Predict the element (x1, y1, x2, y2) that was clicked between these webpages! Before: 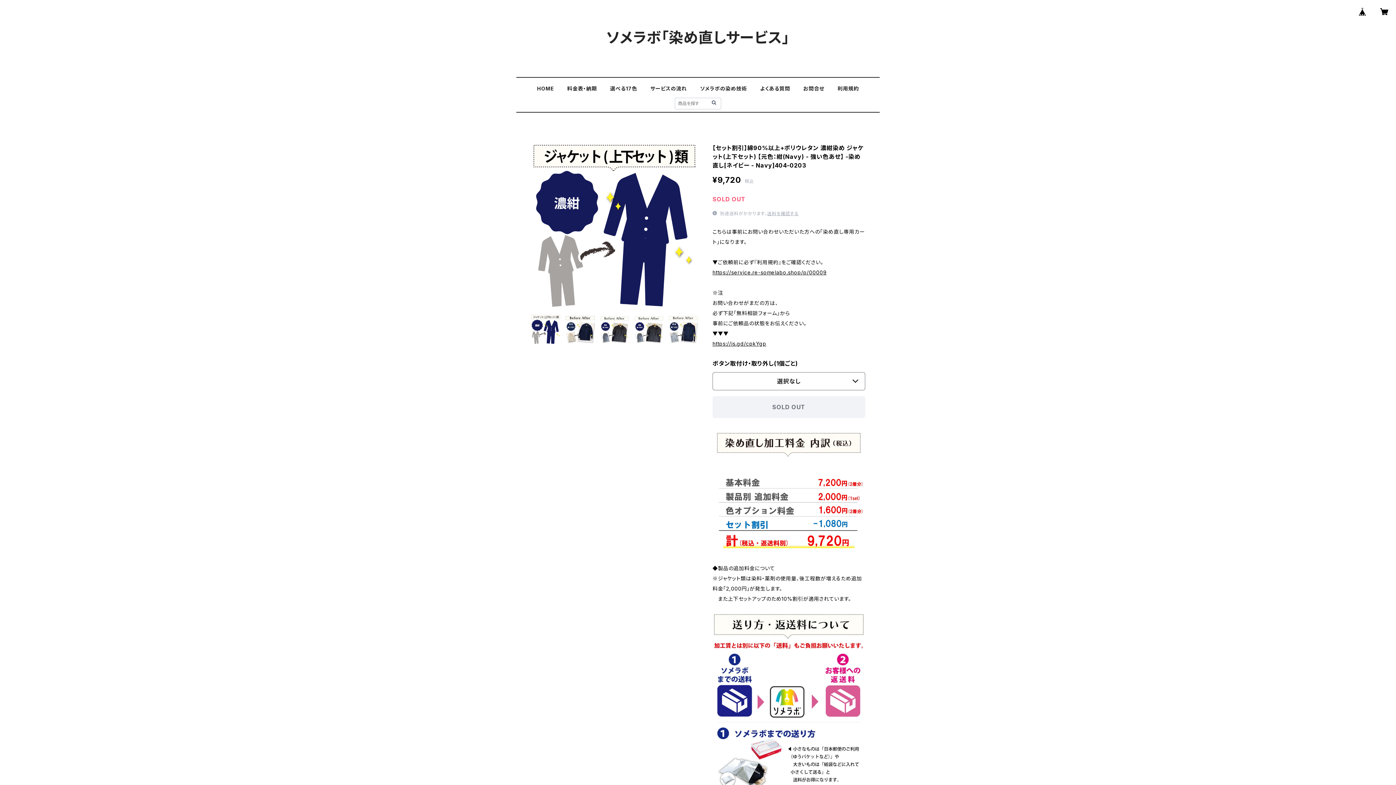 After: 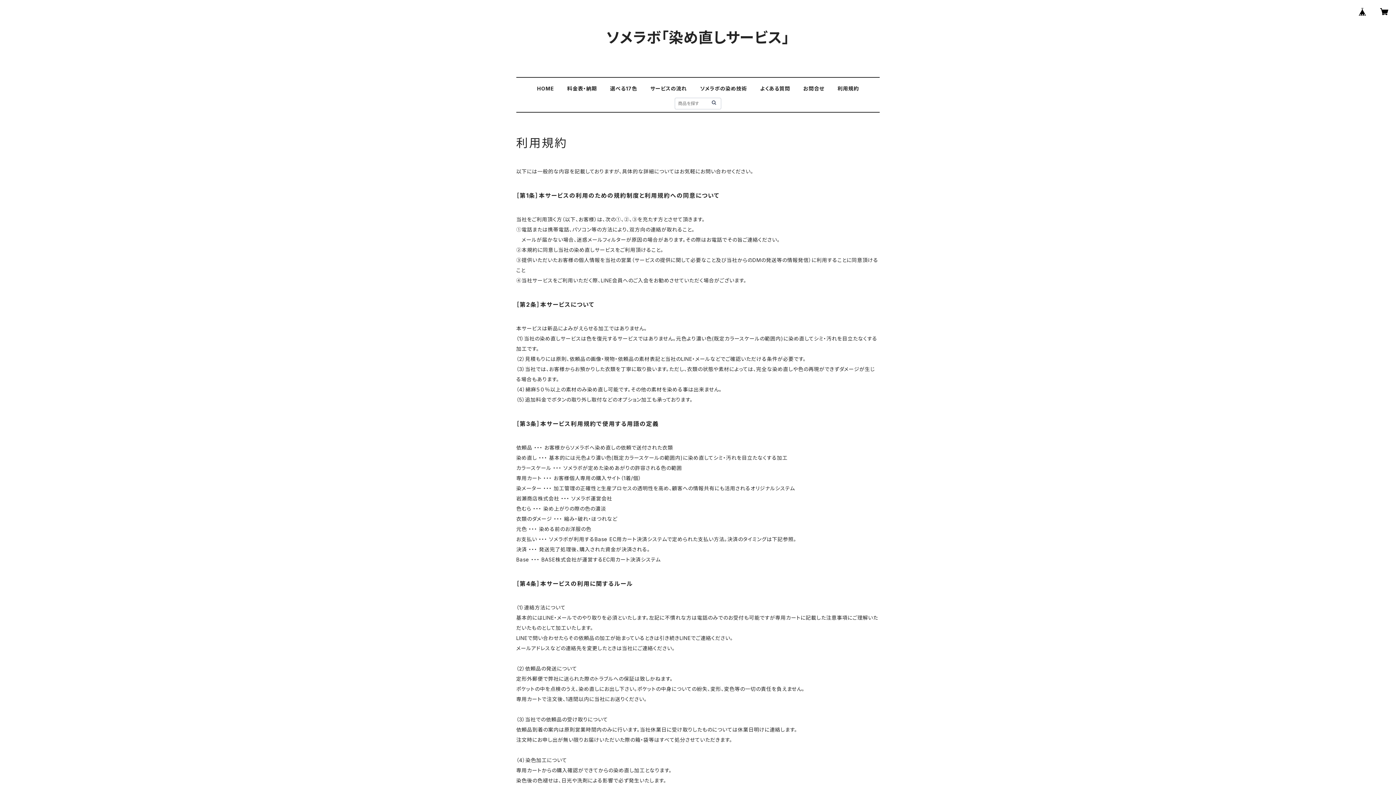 Action: label: https://service.re-somelabo.shop/p/00009 bbox: (712, 269, 826, 275)